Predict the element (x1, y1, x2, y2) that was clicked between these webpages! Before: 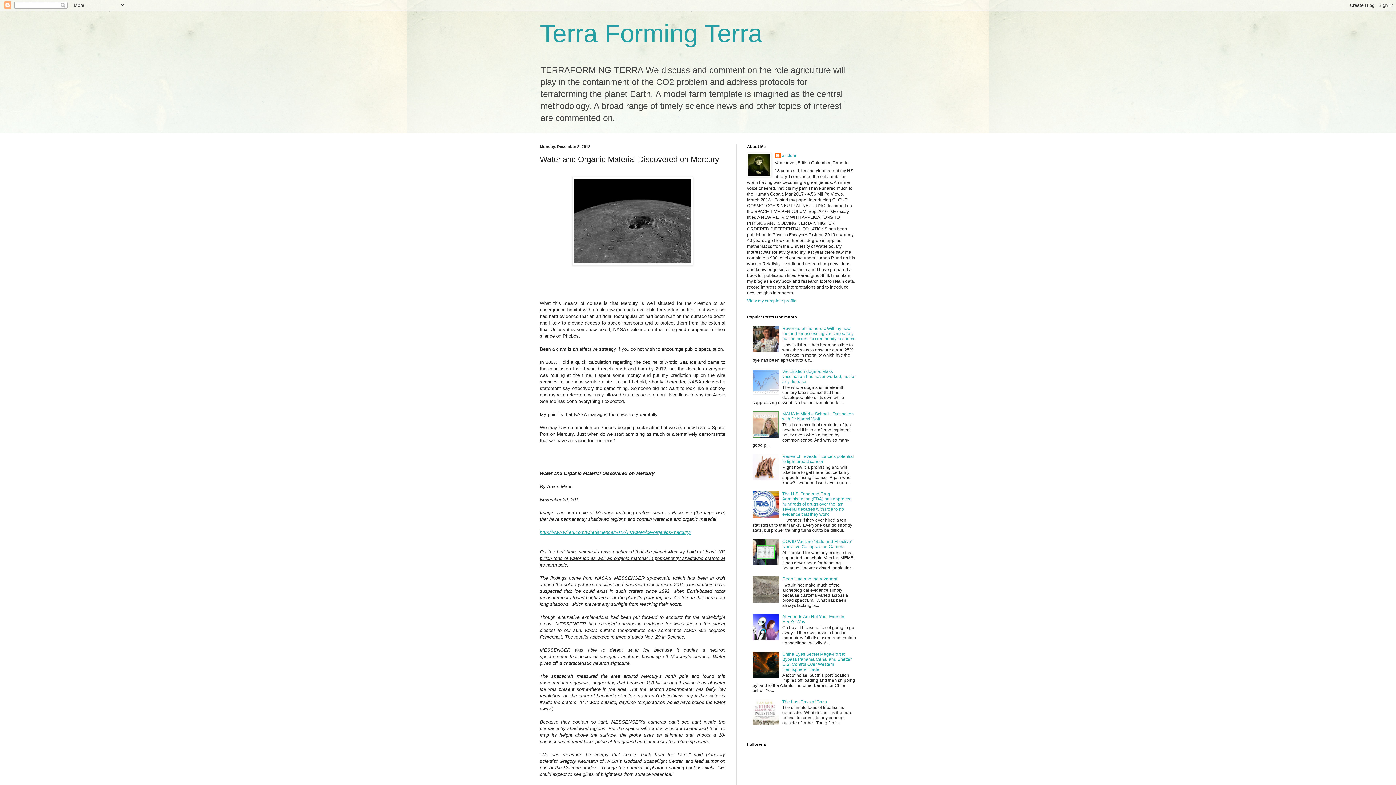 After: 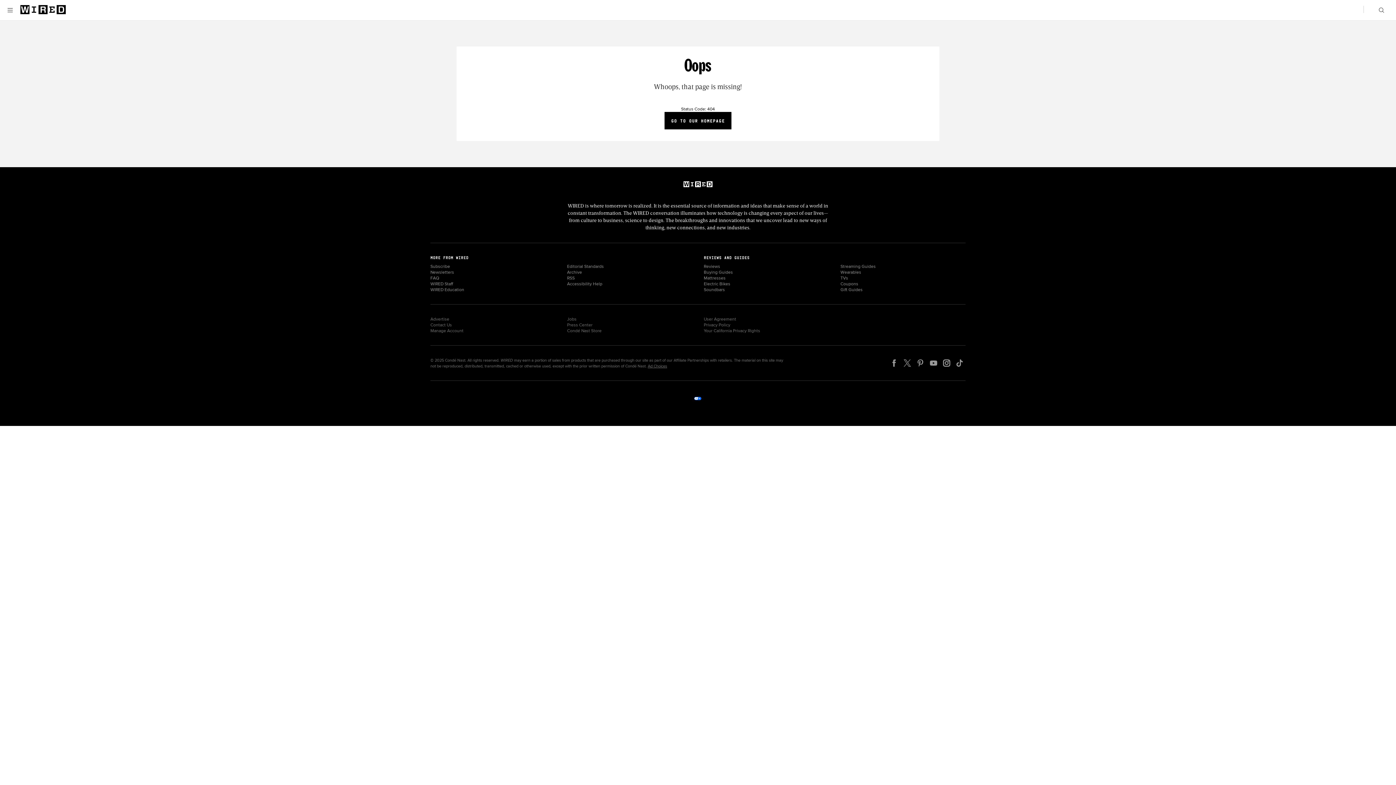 Action: bbox: (540, 529, 691, 535) label: http://www.wired.com/wiredscience/2012/11/water-ice-organics-mercury/